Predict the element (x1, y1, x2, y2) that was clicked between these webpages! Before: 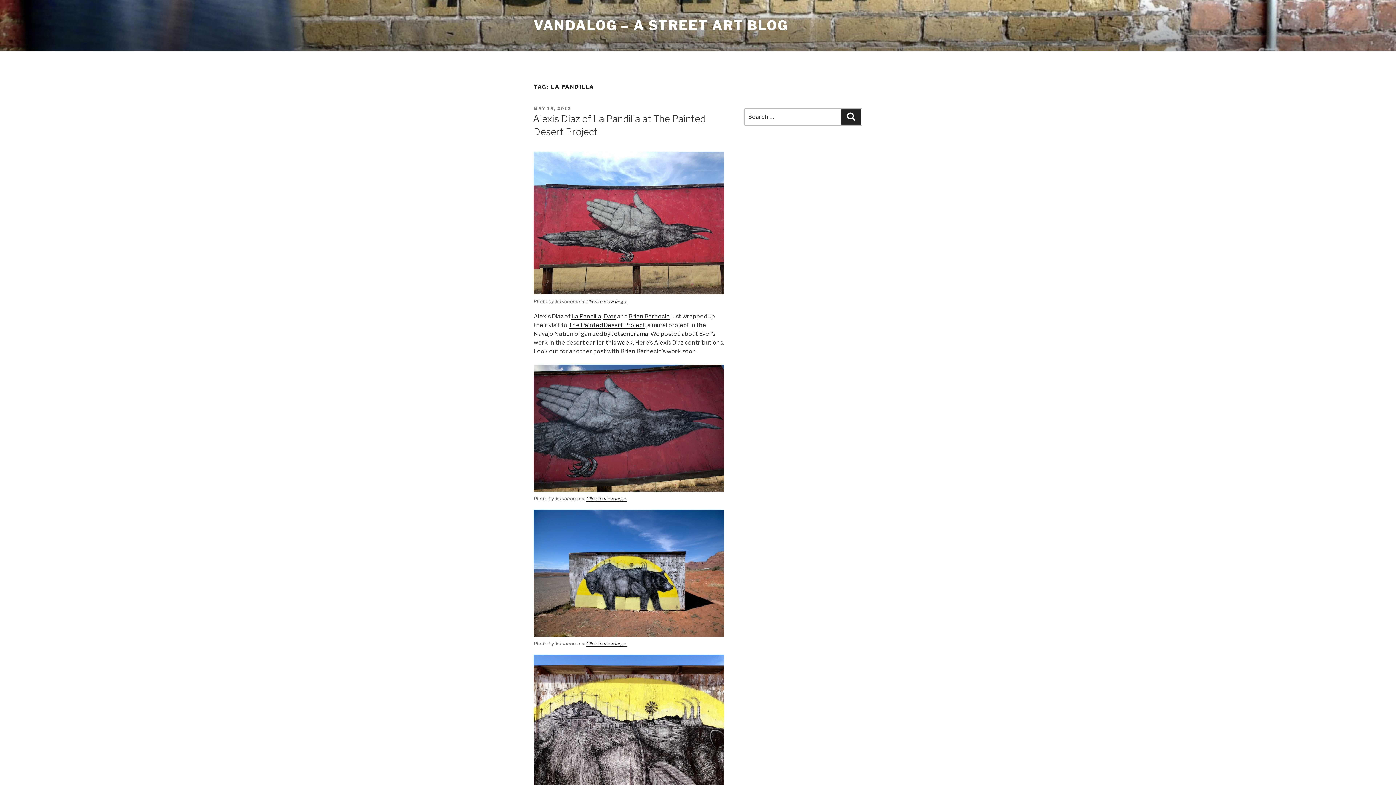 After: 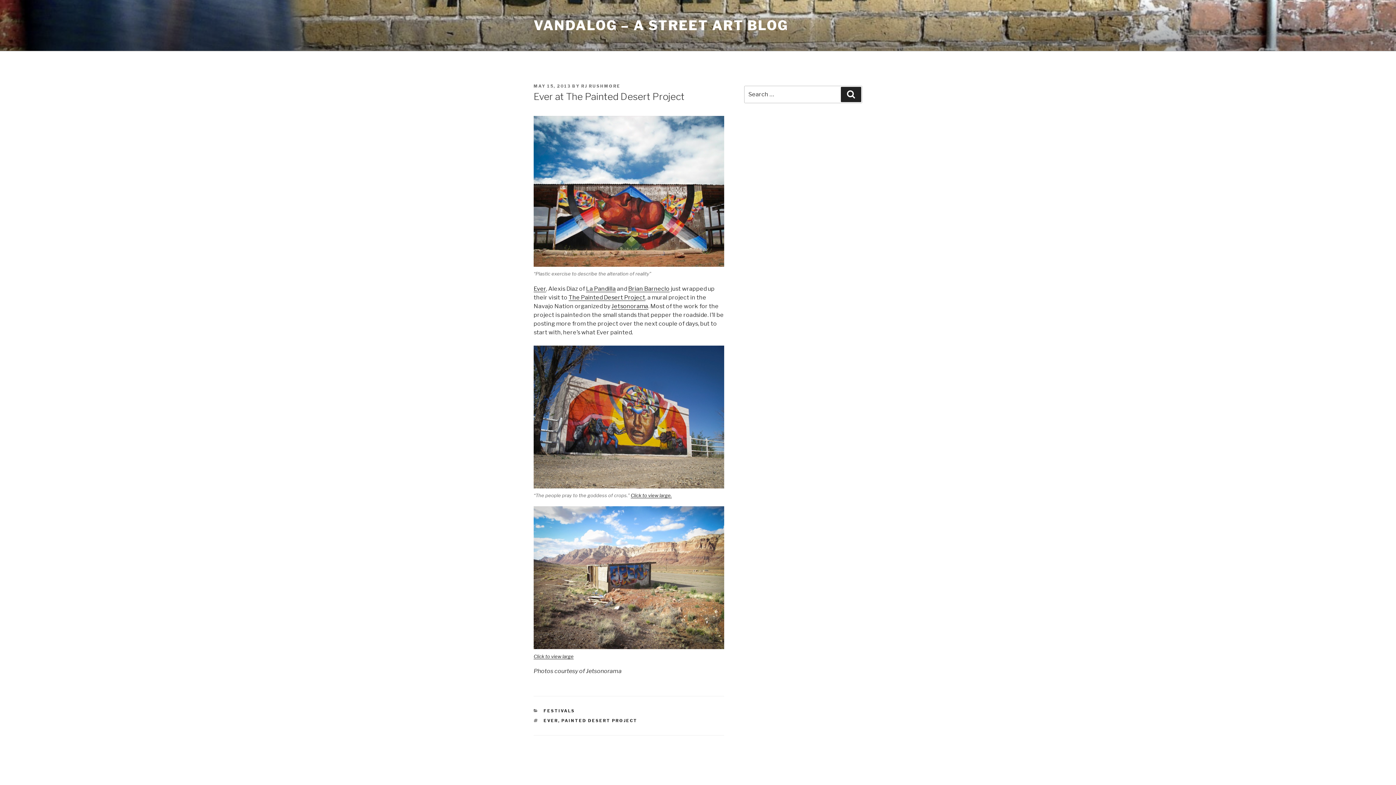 Action: label: earlier this week bbox: (586, 339, 633, 346)